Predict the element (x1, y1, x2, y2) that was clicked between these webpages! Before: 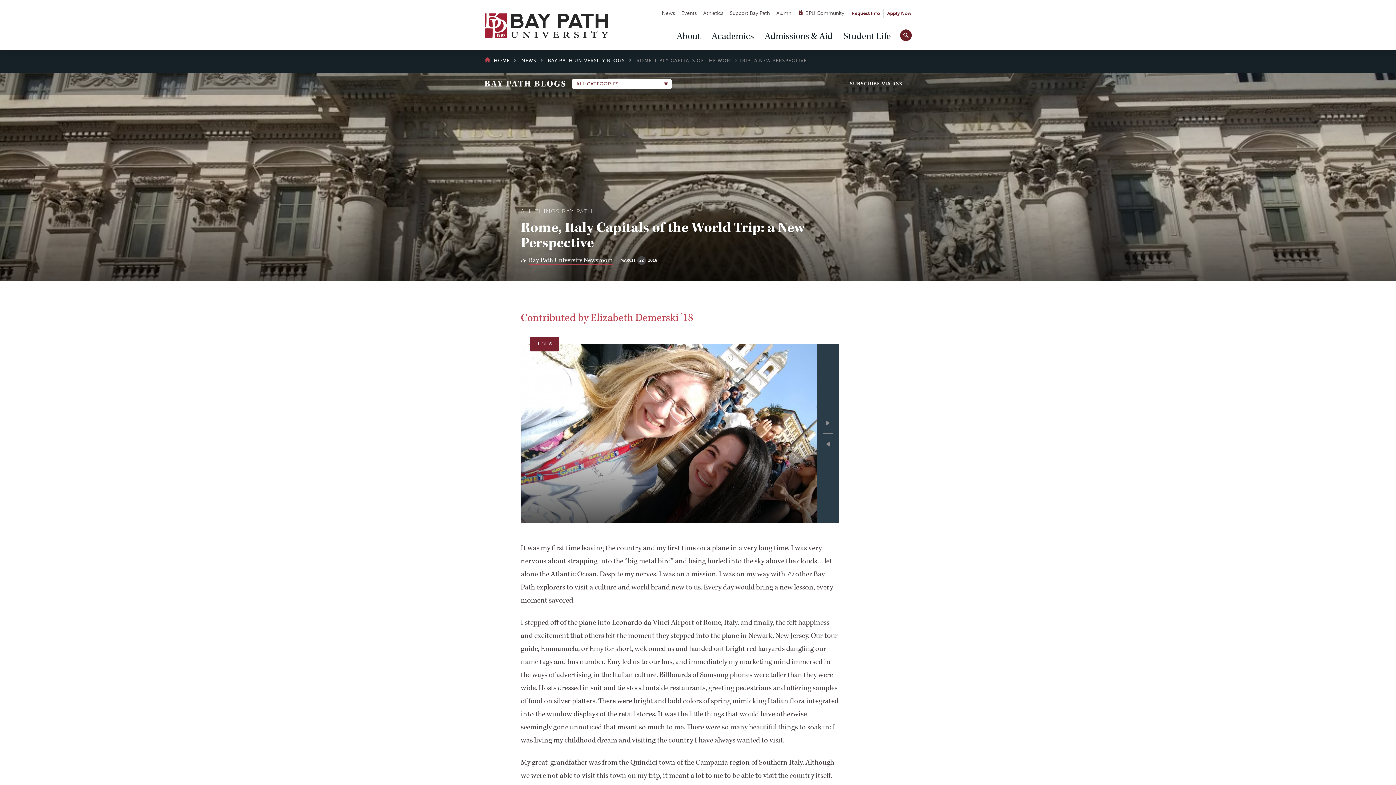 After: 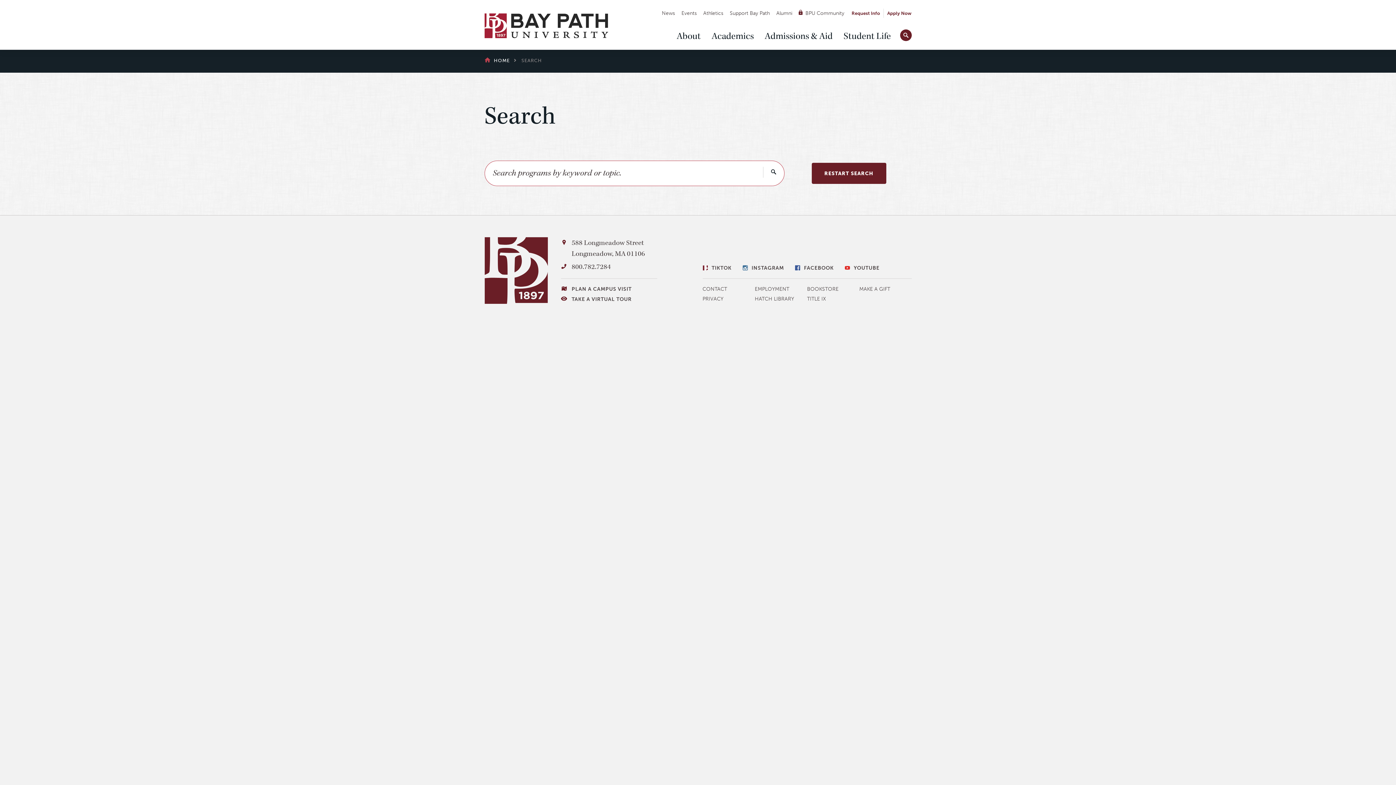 Action: label: search bbox: (900, 28, 911, 39)